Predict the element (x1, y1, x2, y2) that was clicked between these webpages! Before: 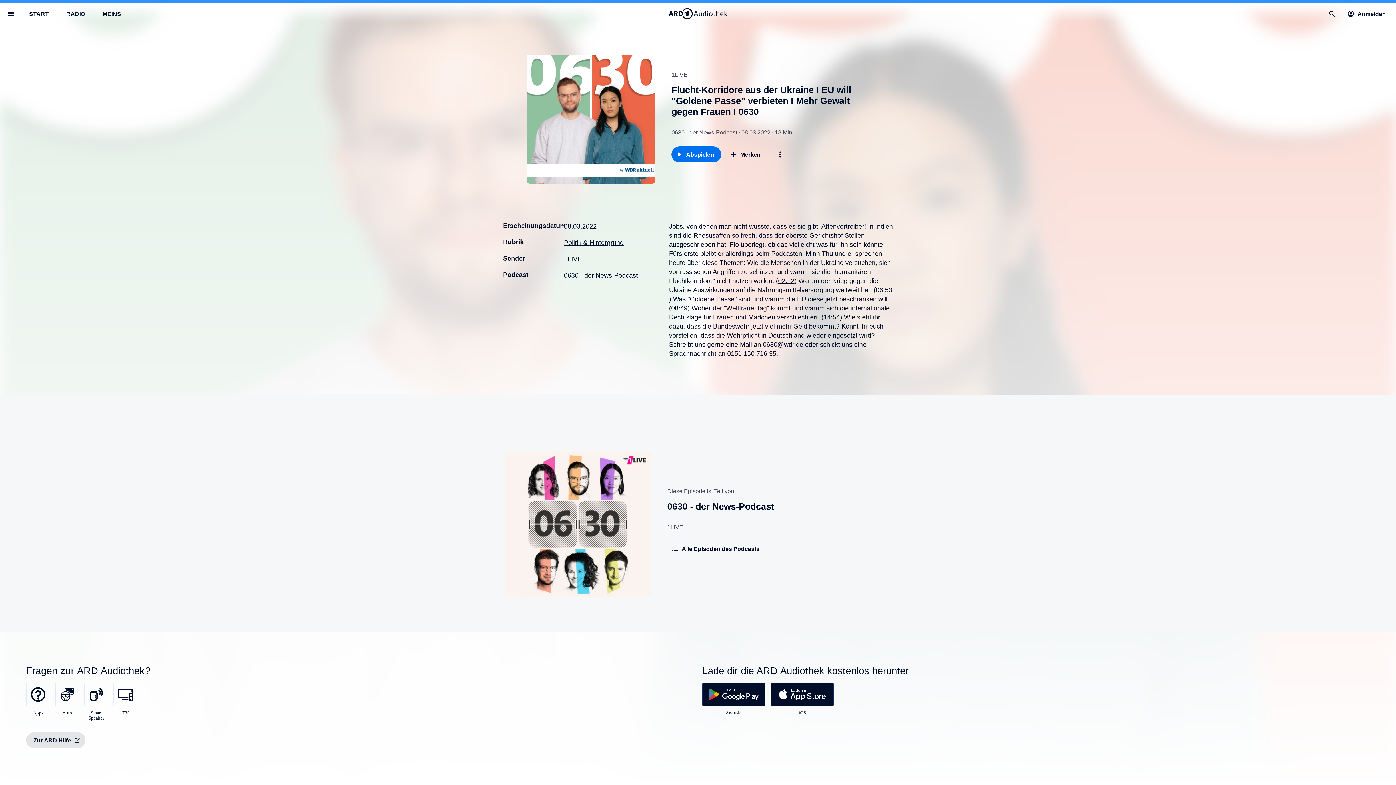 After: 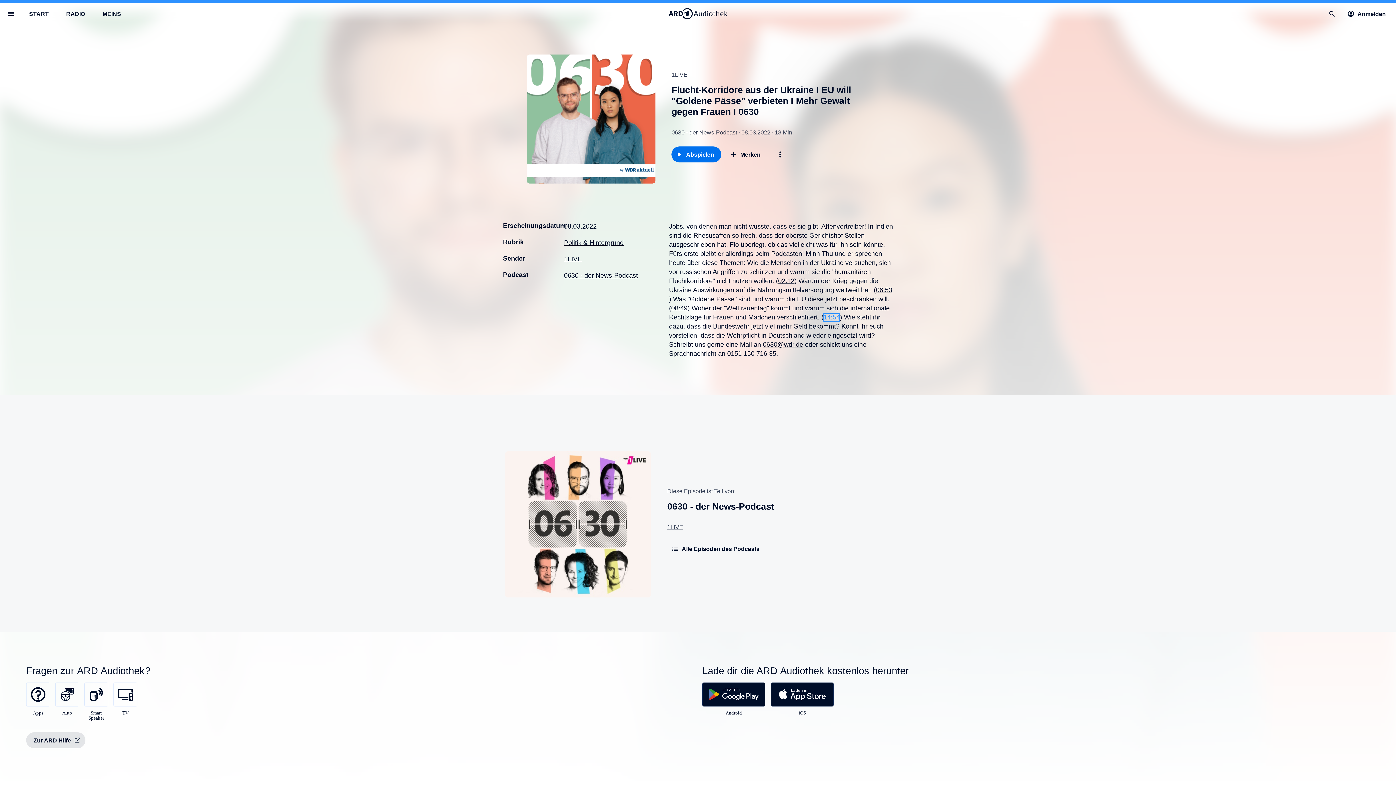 Action: label: 14:54 bbox: (823, 312, 840, 322)